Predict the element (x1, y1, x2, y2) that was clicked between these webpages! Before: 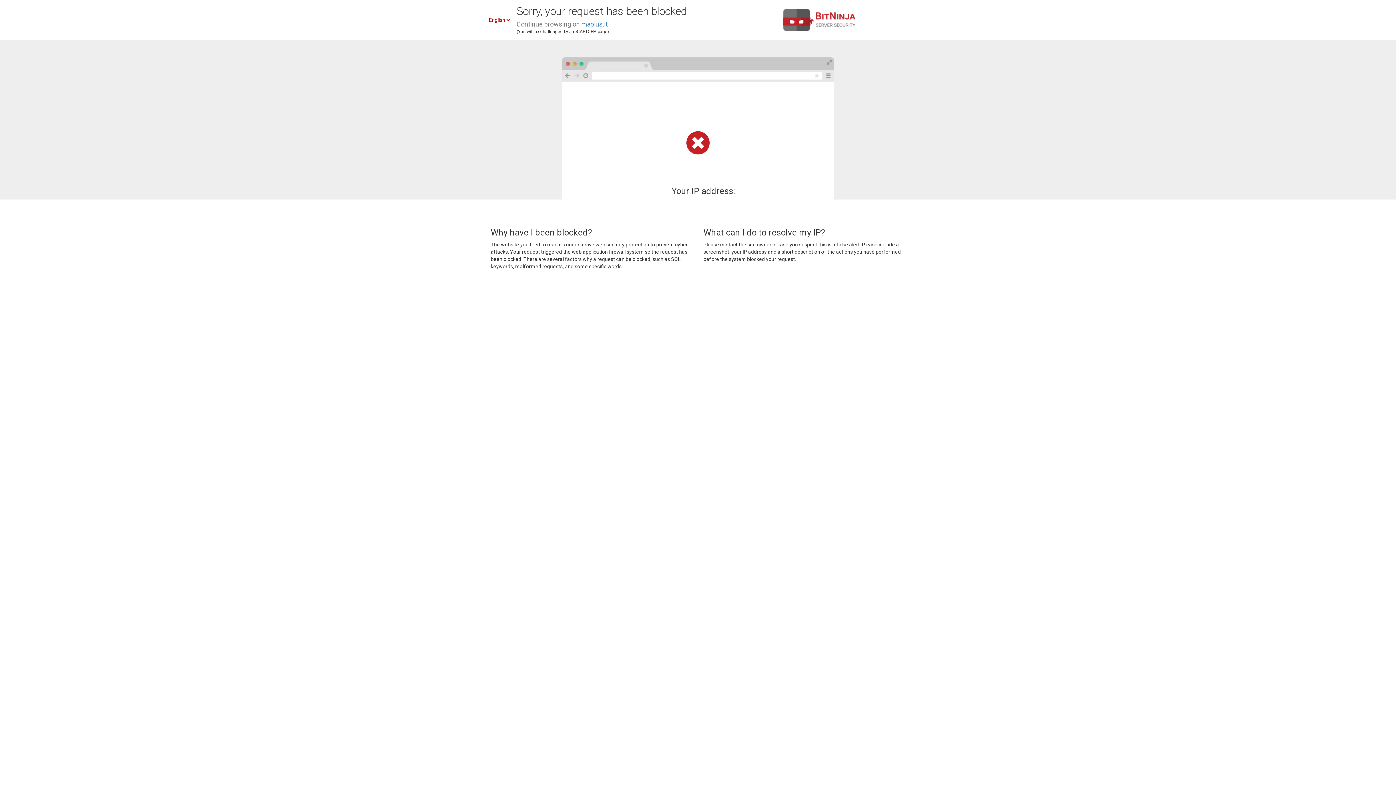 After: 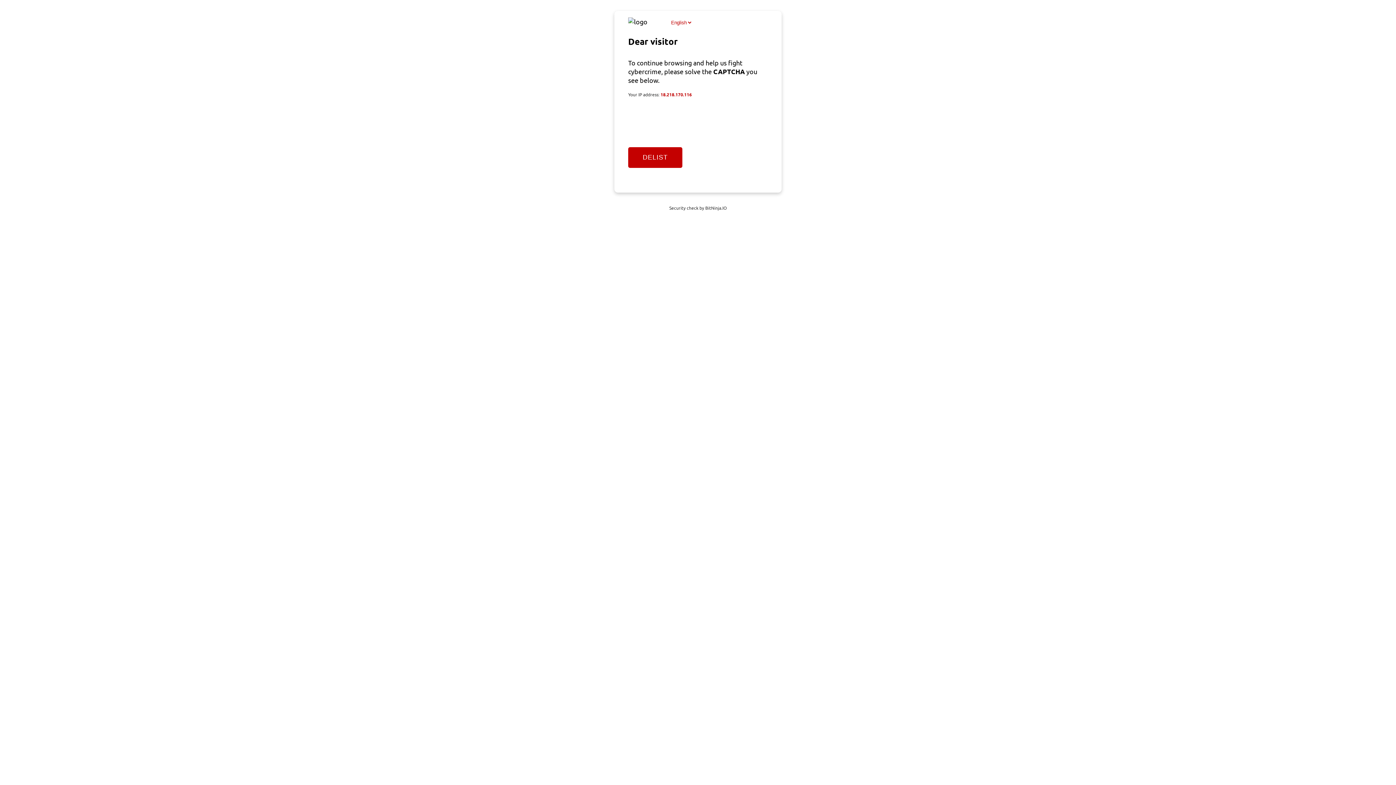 Action: label: maplus.it bbox: (581, 20, 608, 28)